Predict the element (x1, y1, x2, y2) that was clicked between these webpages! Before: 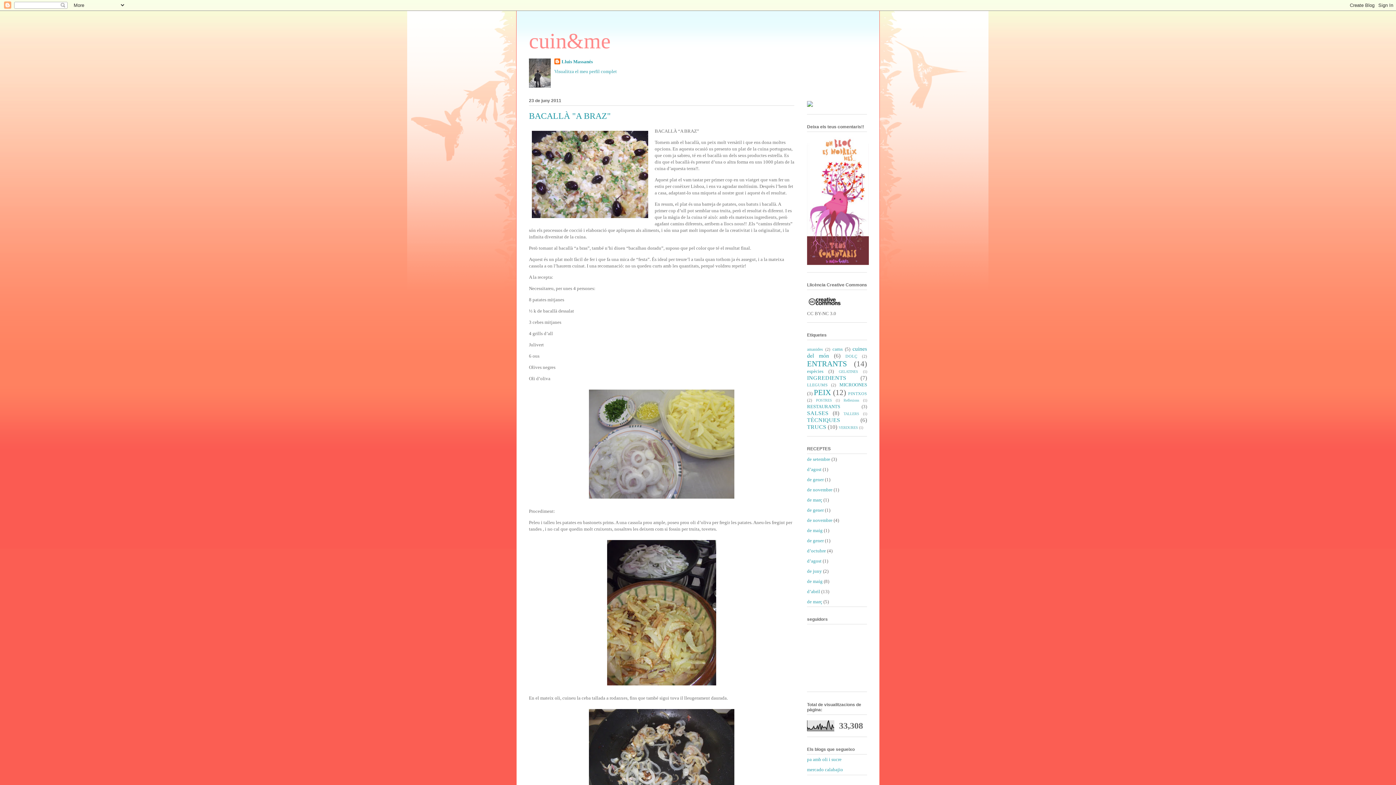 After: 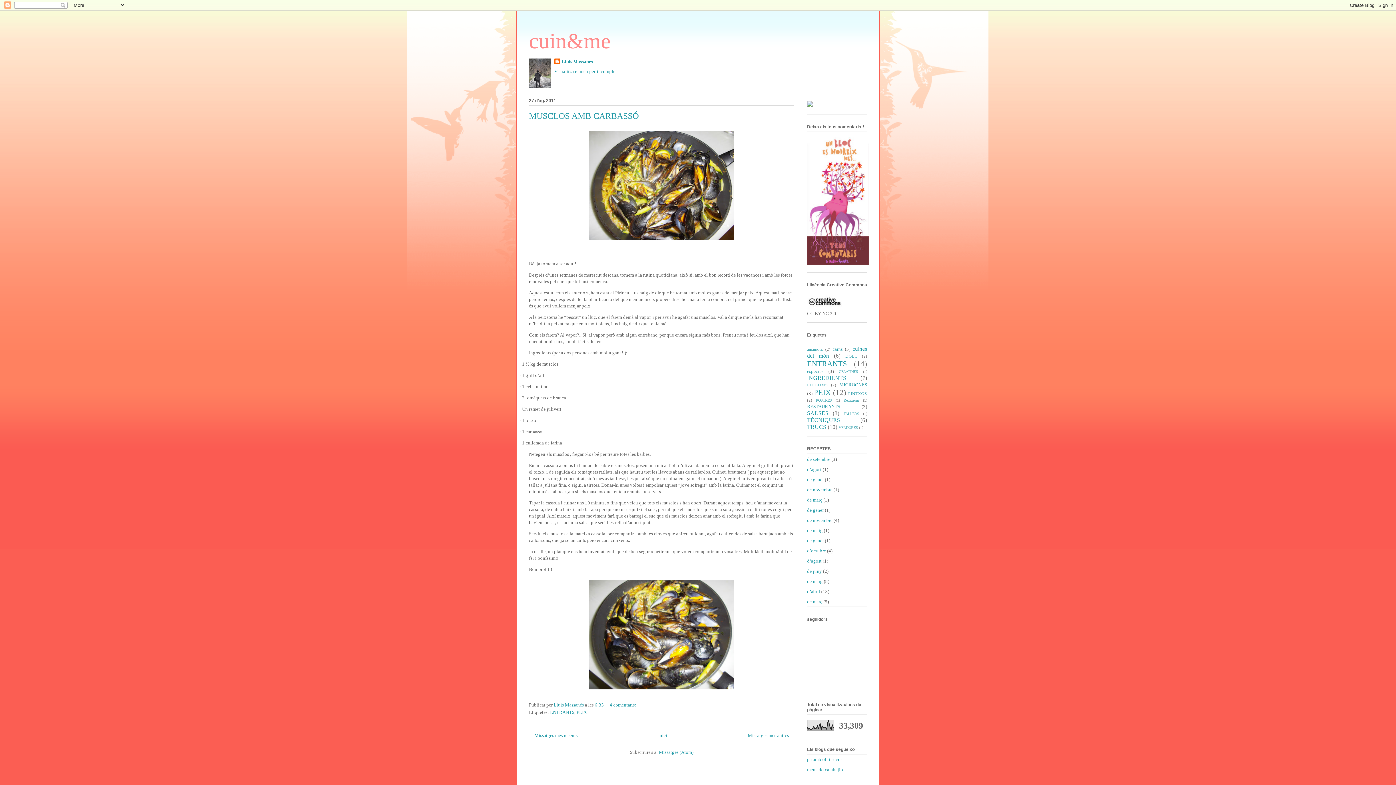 Action: label: d’agost bbox: (807, 558, 821, 563)